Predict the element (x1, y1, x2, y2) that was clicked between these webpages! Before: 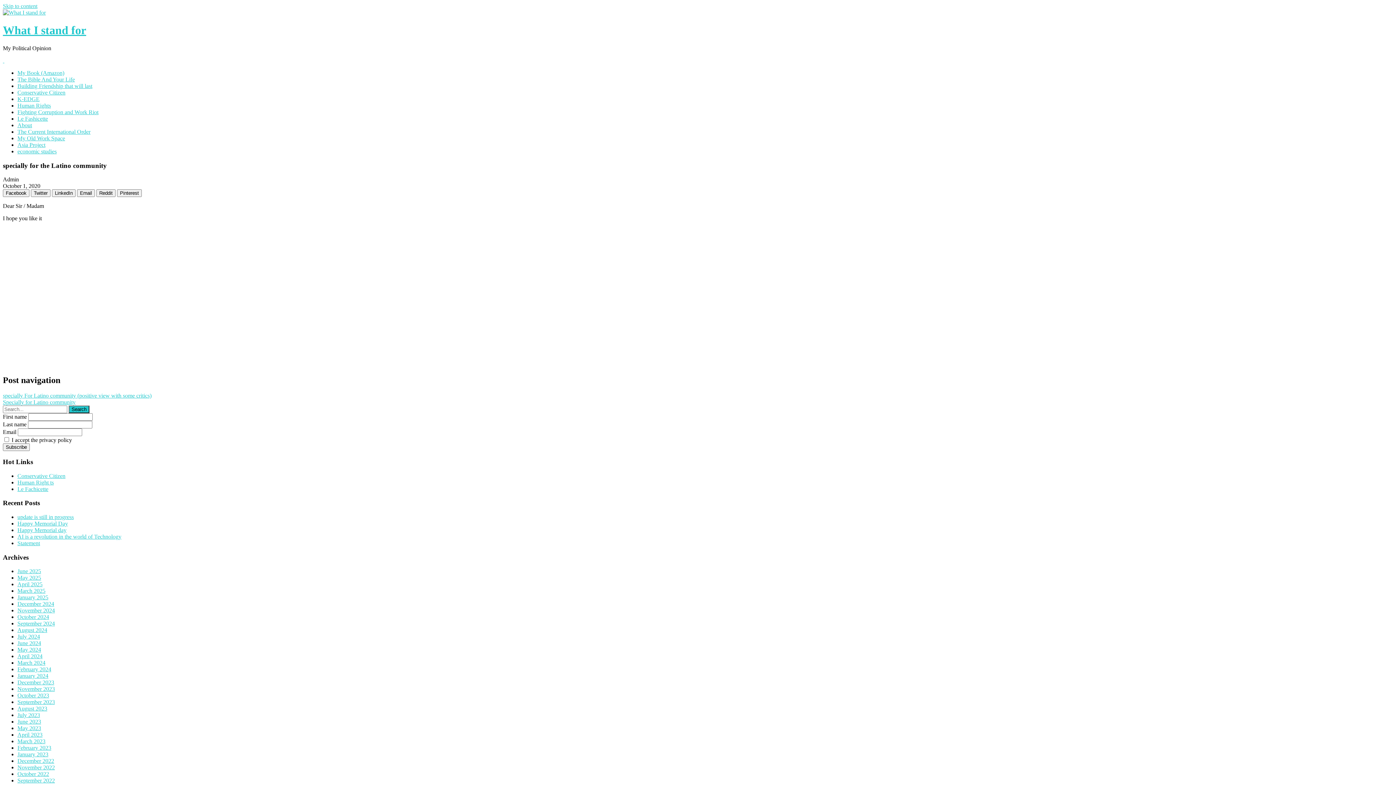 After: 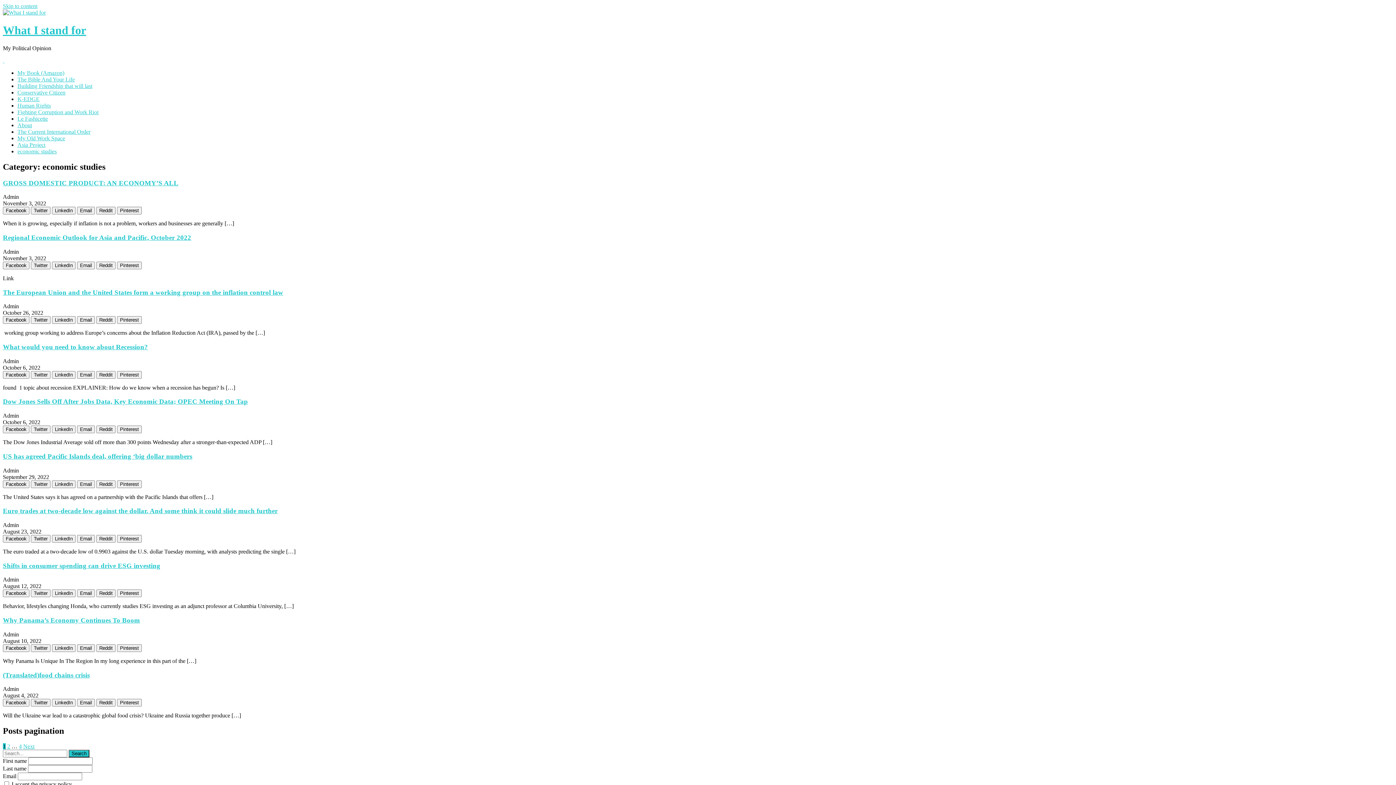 Action: bbox: (17, 148, 56, 154) label: economic studies